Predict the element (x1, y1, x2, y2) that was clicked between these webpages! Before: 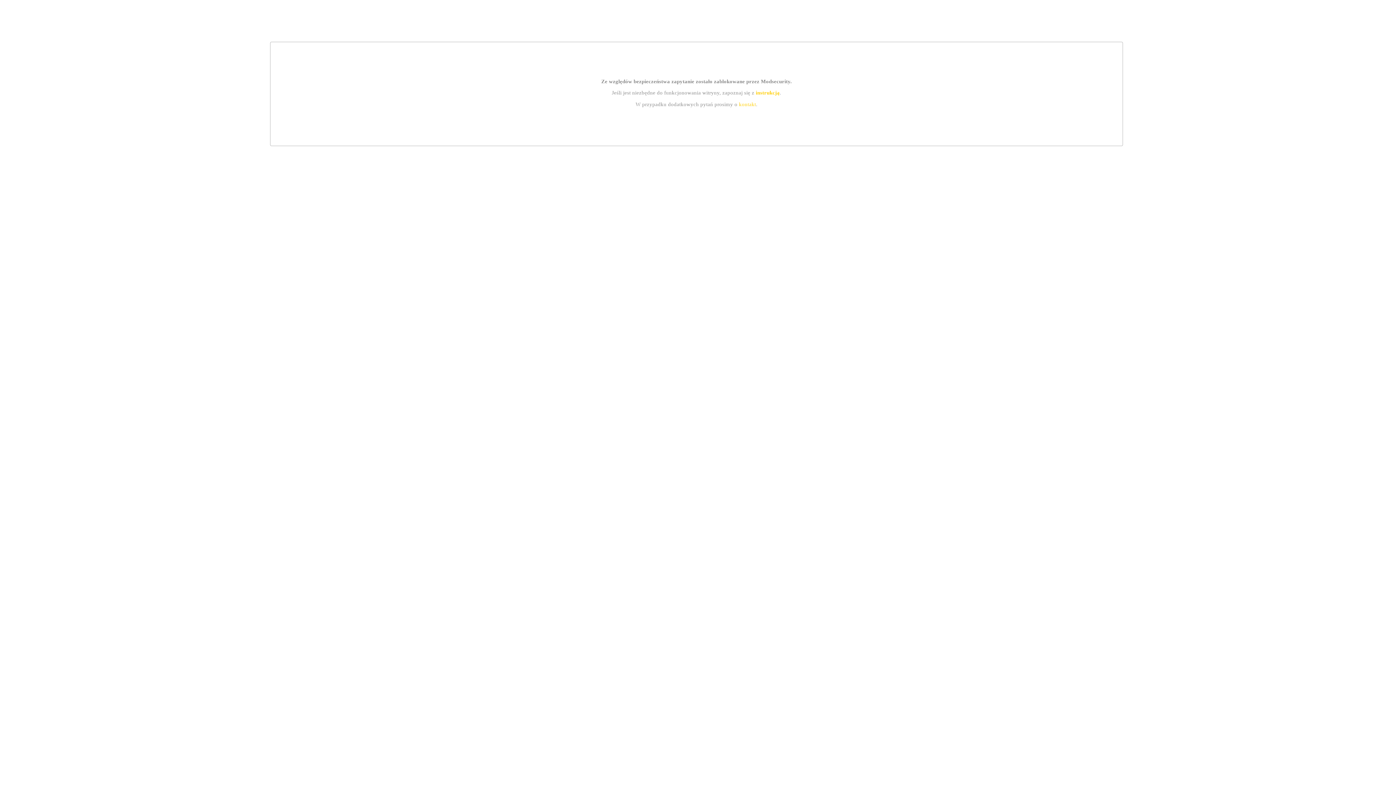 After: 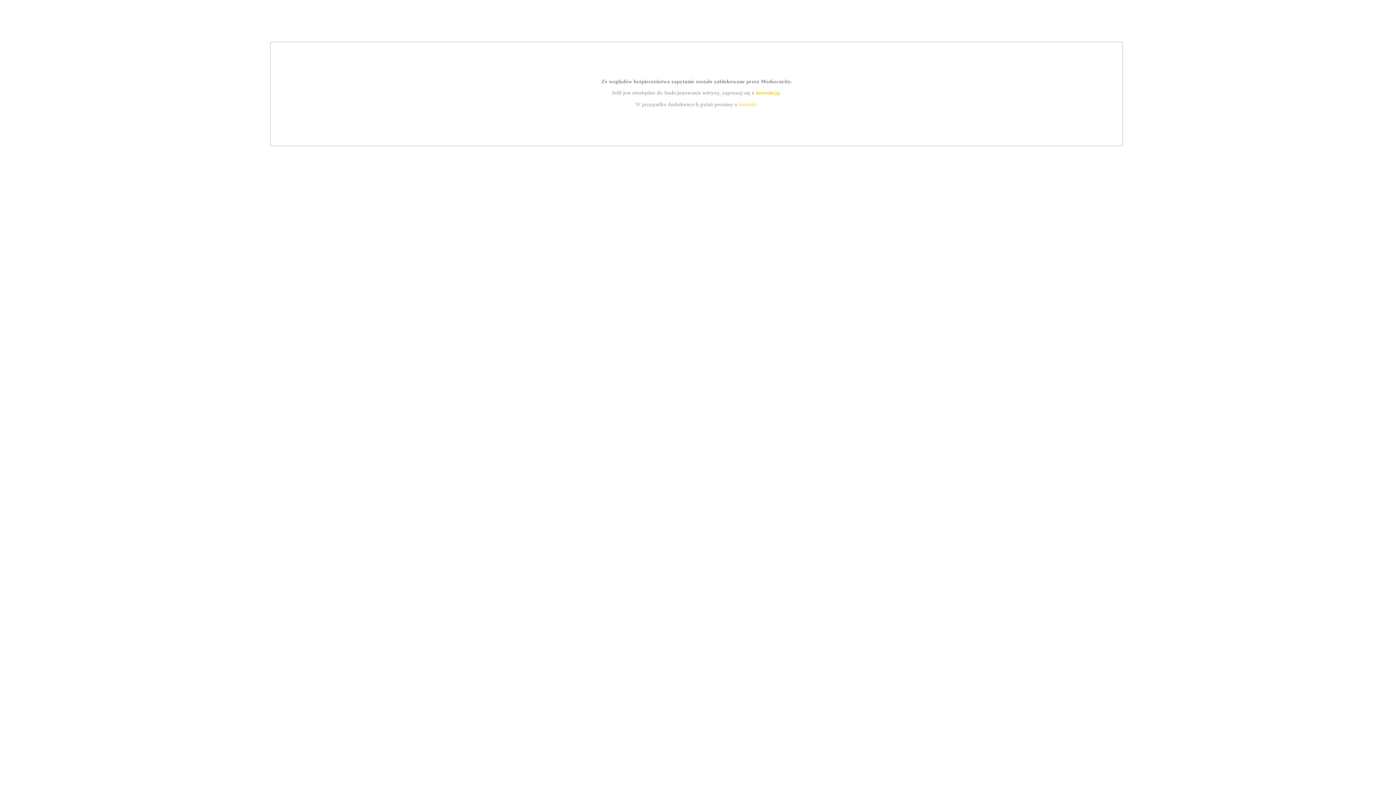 Action: bbox: (755, 89, 779, 95) label: instrukcją